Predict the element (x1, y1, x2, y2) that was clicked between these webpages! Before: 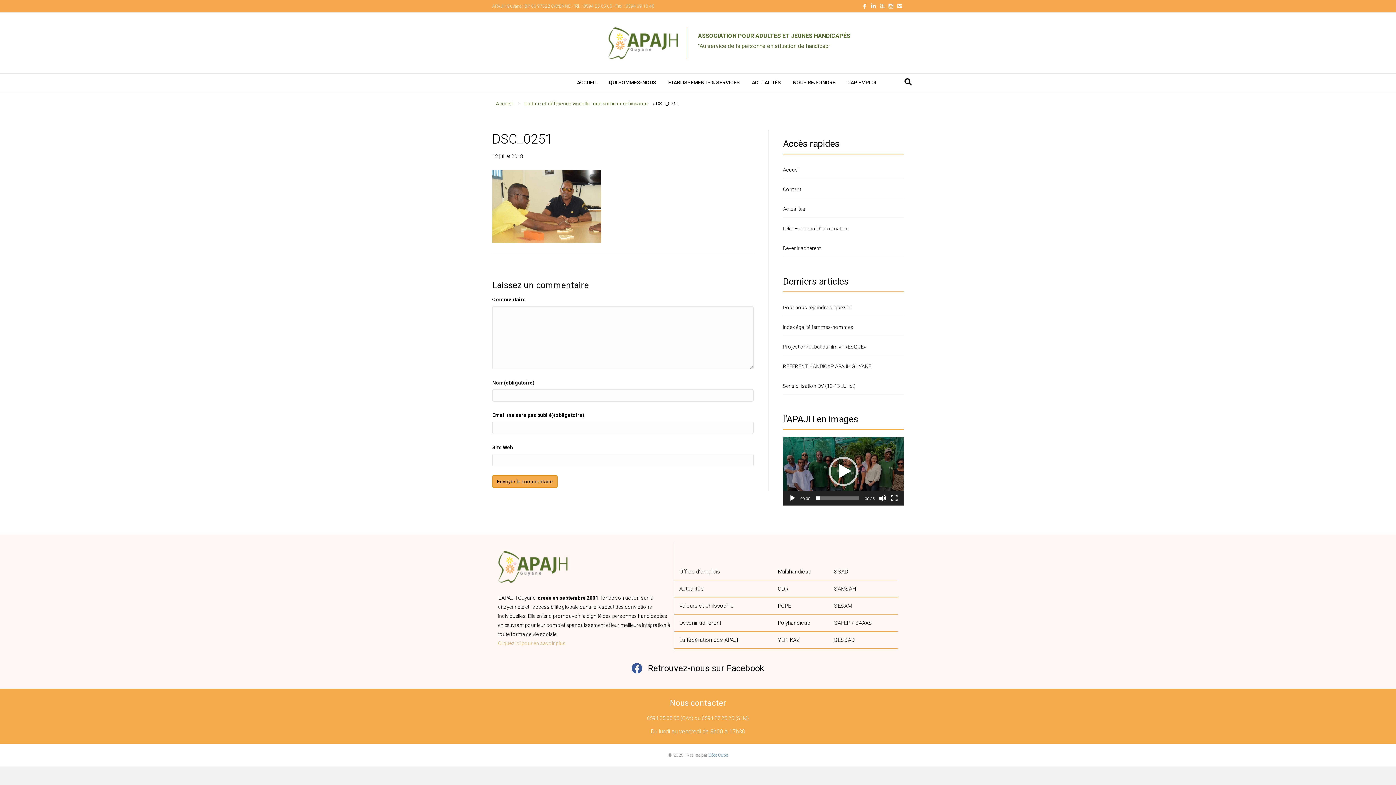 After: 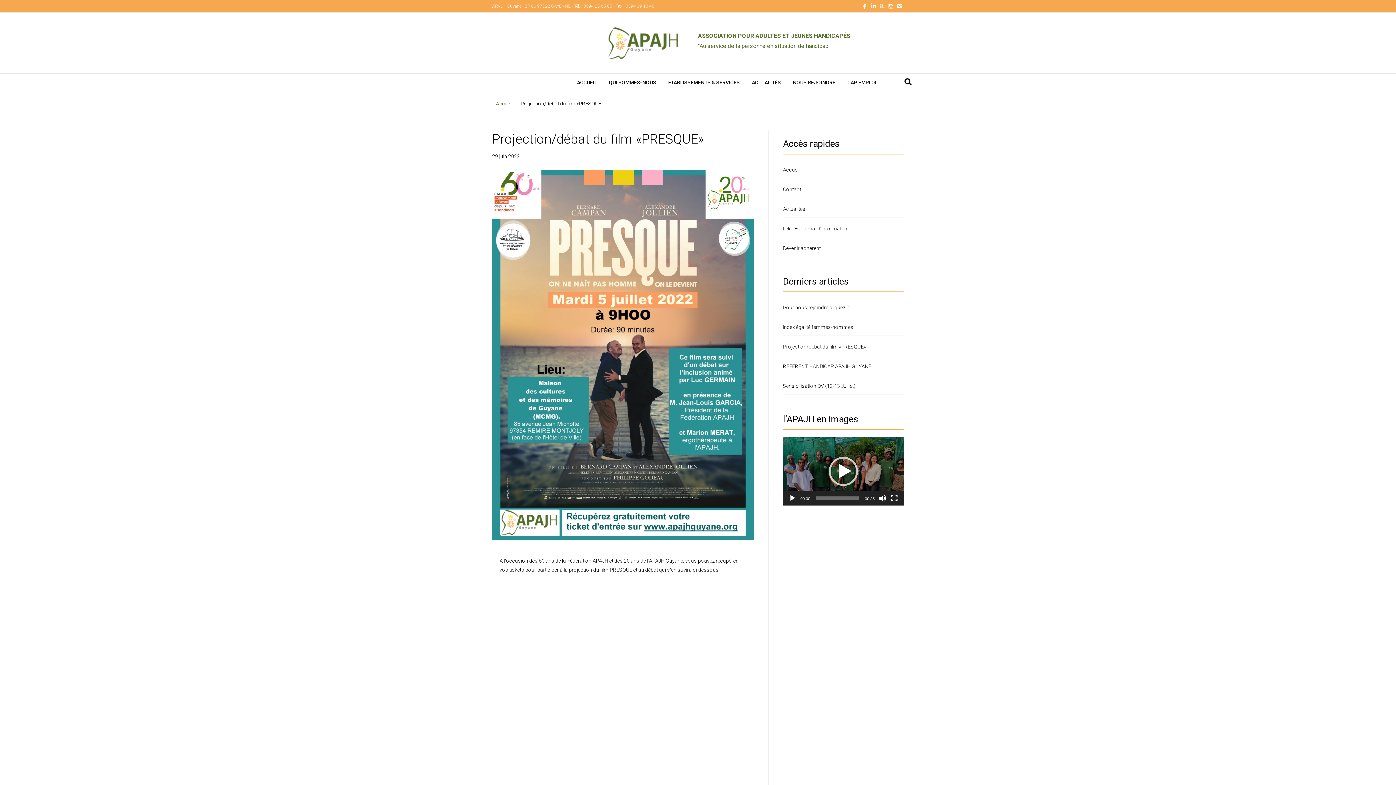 Action: bbox: (783, 344, 866, 349) label: Projection/débat du film «PRESQUE»